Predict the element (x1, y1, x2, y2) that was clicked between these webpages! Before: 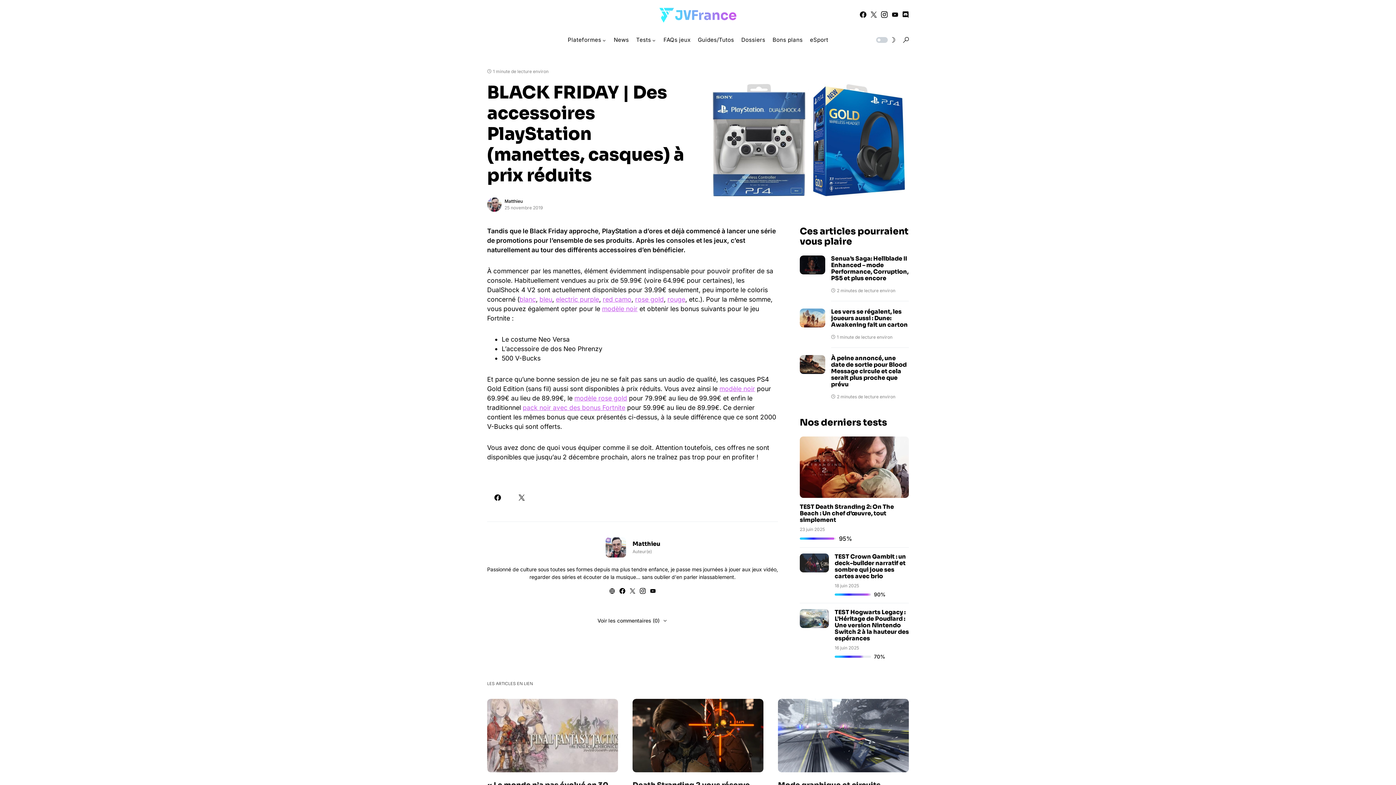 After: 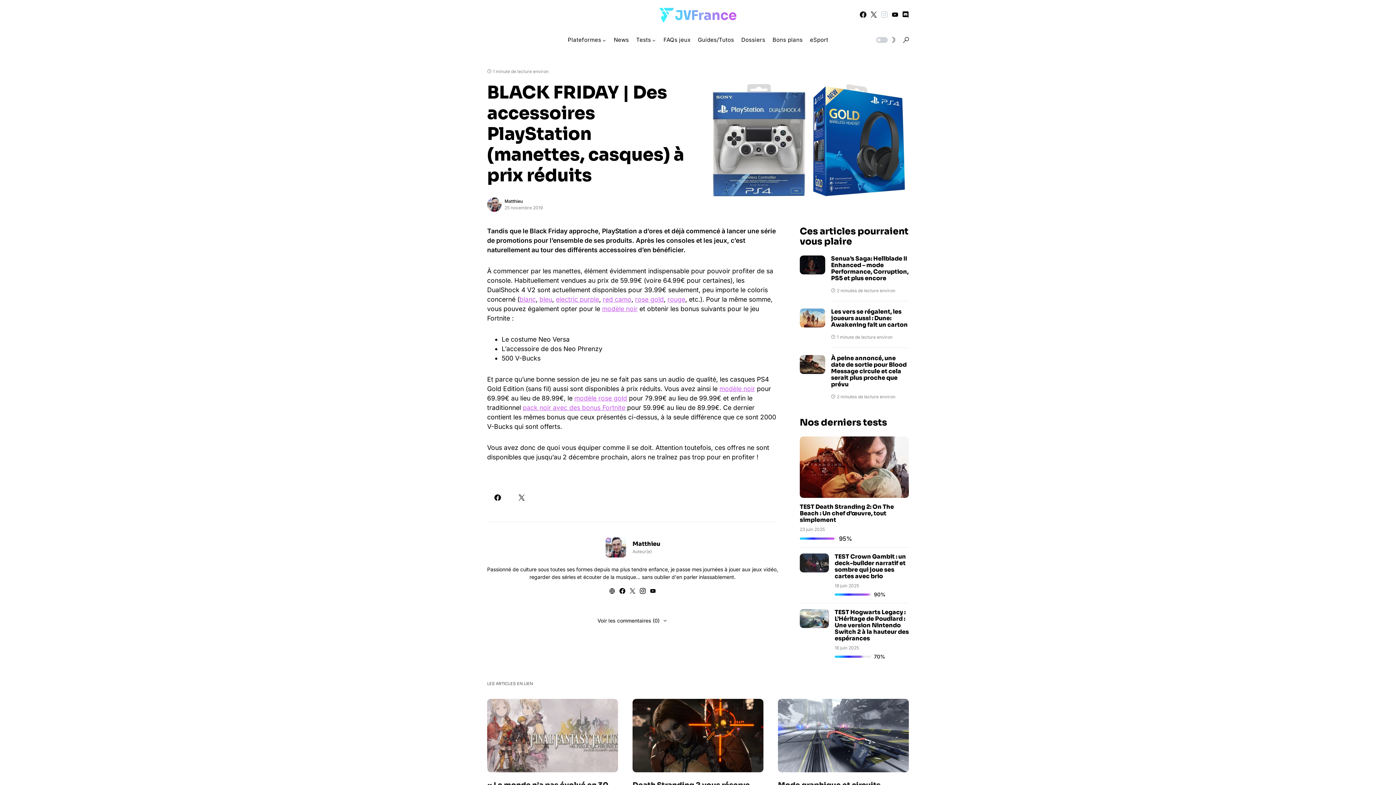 Action: bbox: (881, 11, 887, 17) label: Instagram